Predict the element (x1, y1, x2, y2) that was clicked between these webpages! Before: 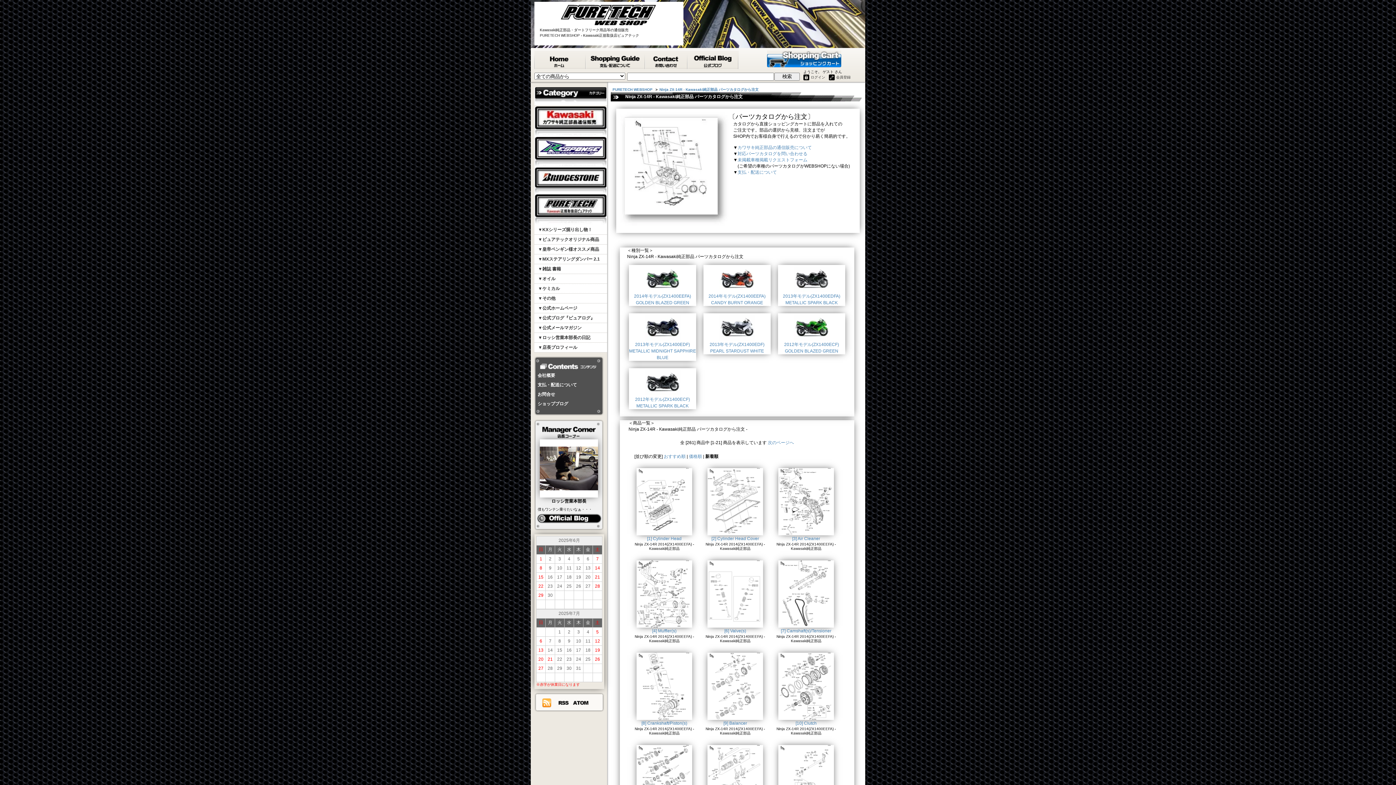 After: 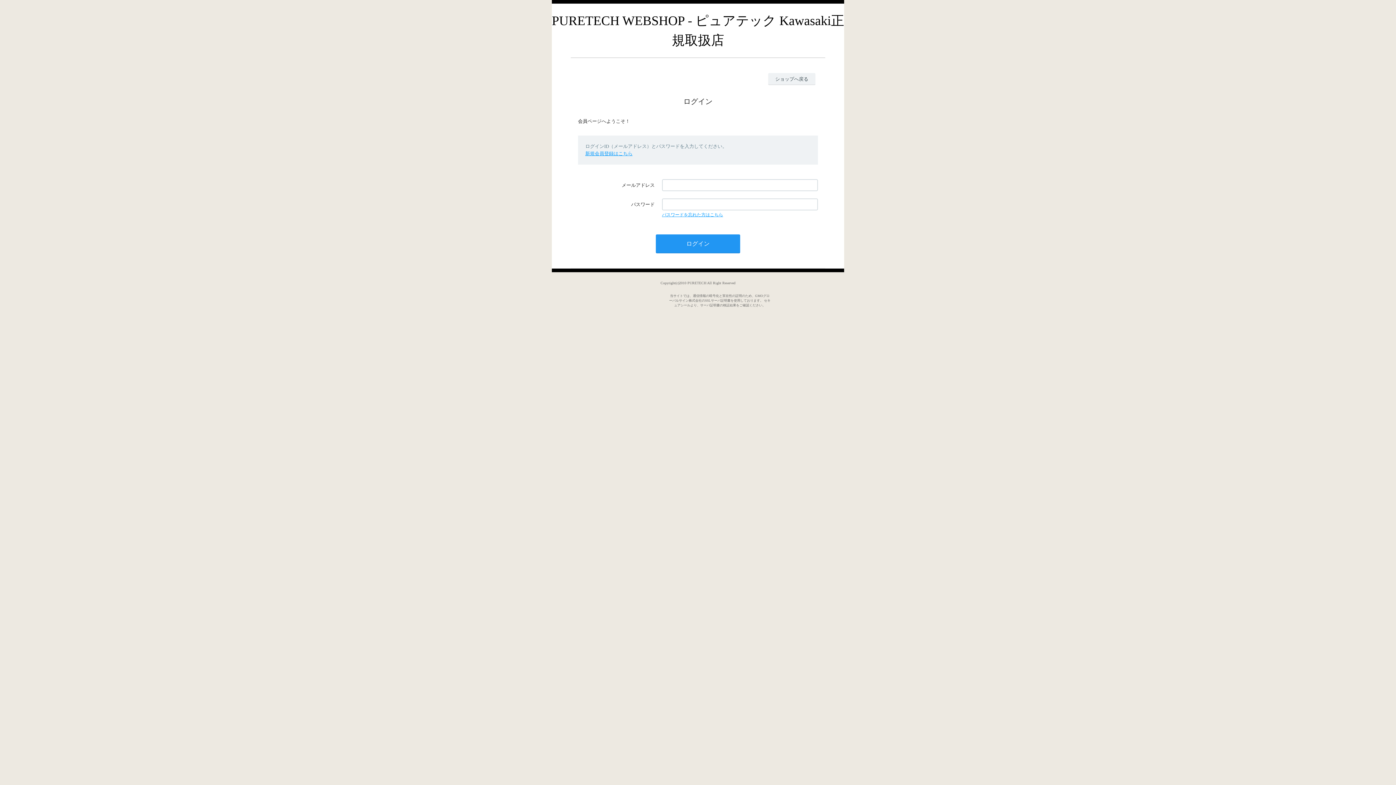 Action: bbox: (810, 75, 825, 79) label: ログイン